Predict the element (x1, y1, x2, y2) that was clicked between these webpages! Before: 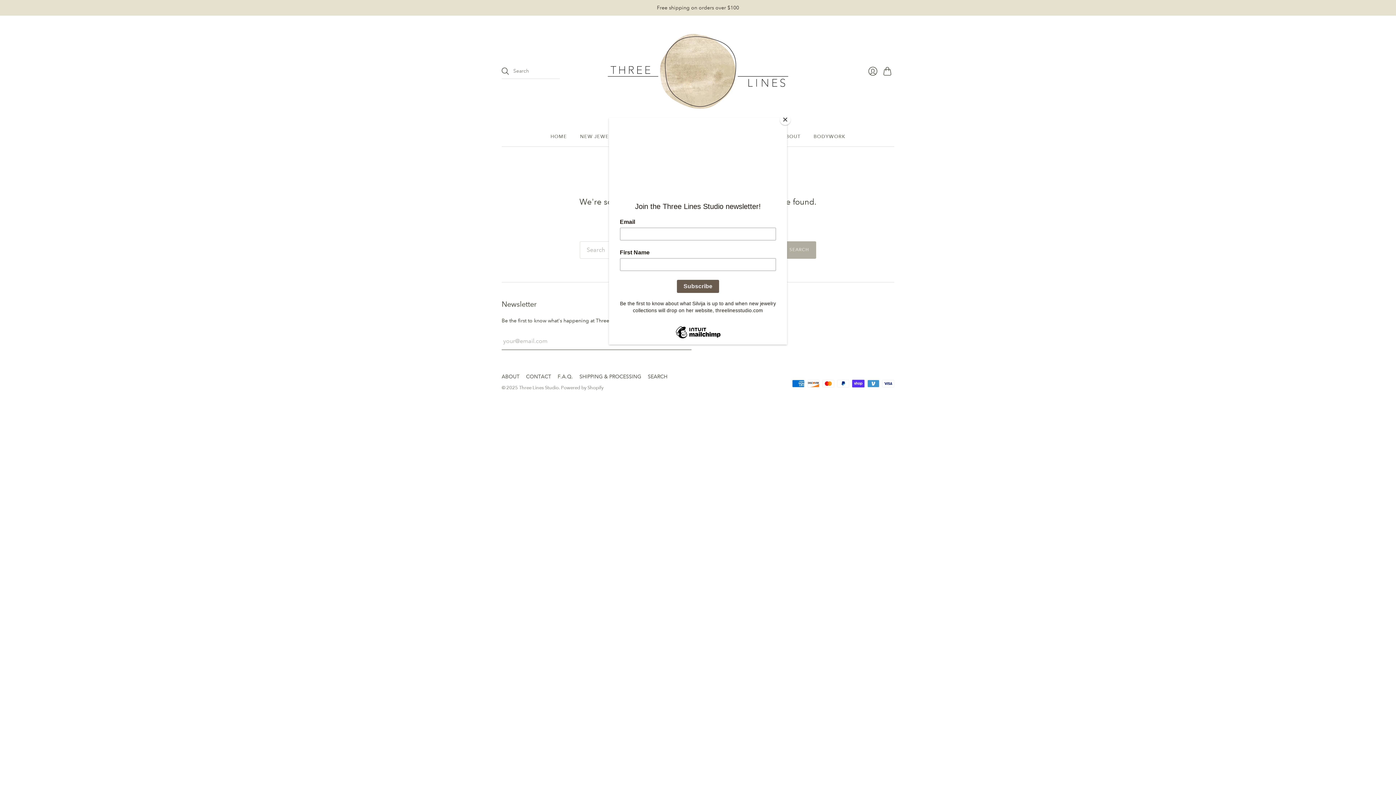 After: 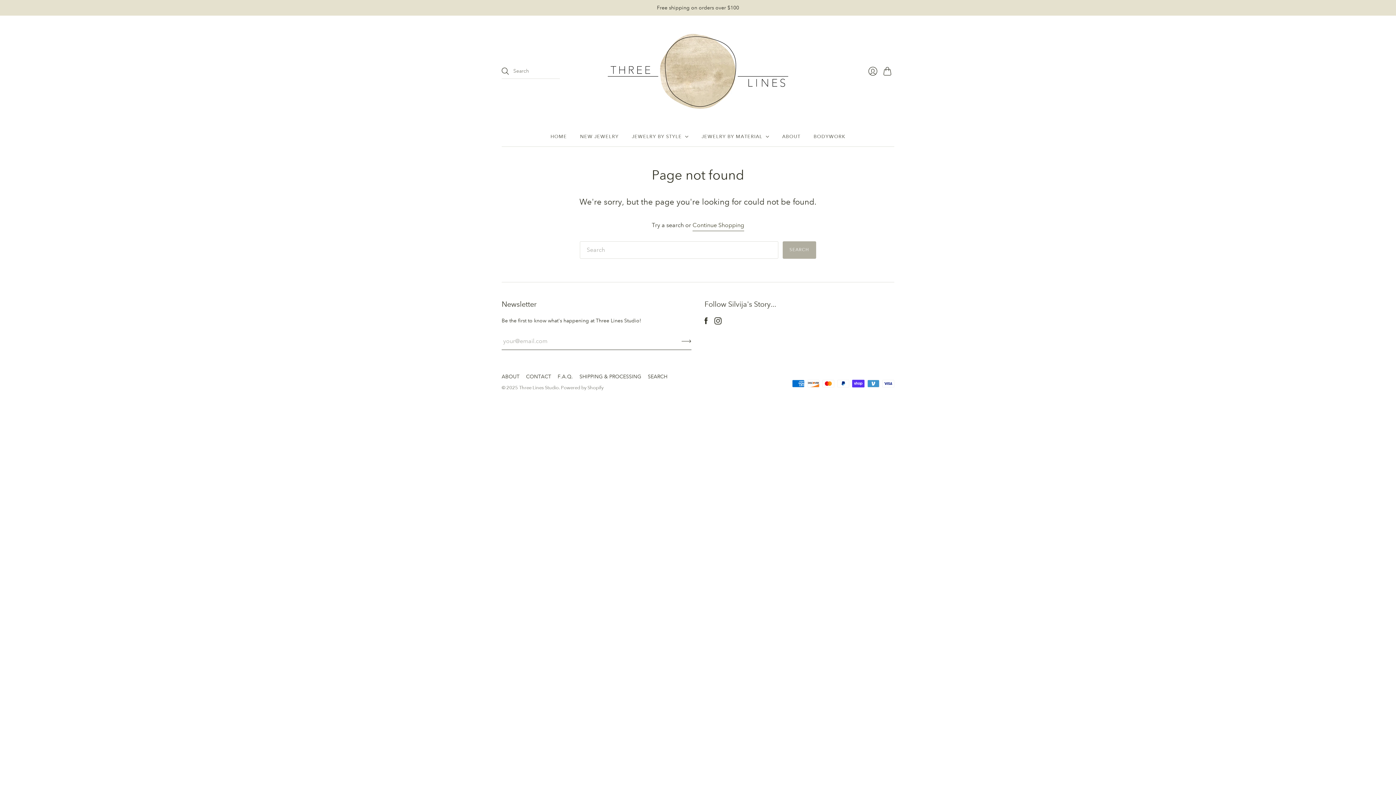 Action: bbox: (780, 114, 790, 125) label: Close